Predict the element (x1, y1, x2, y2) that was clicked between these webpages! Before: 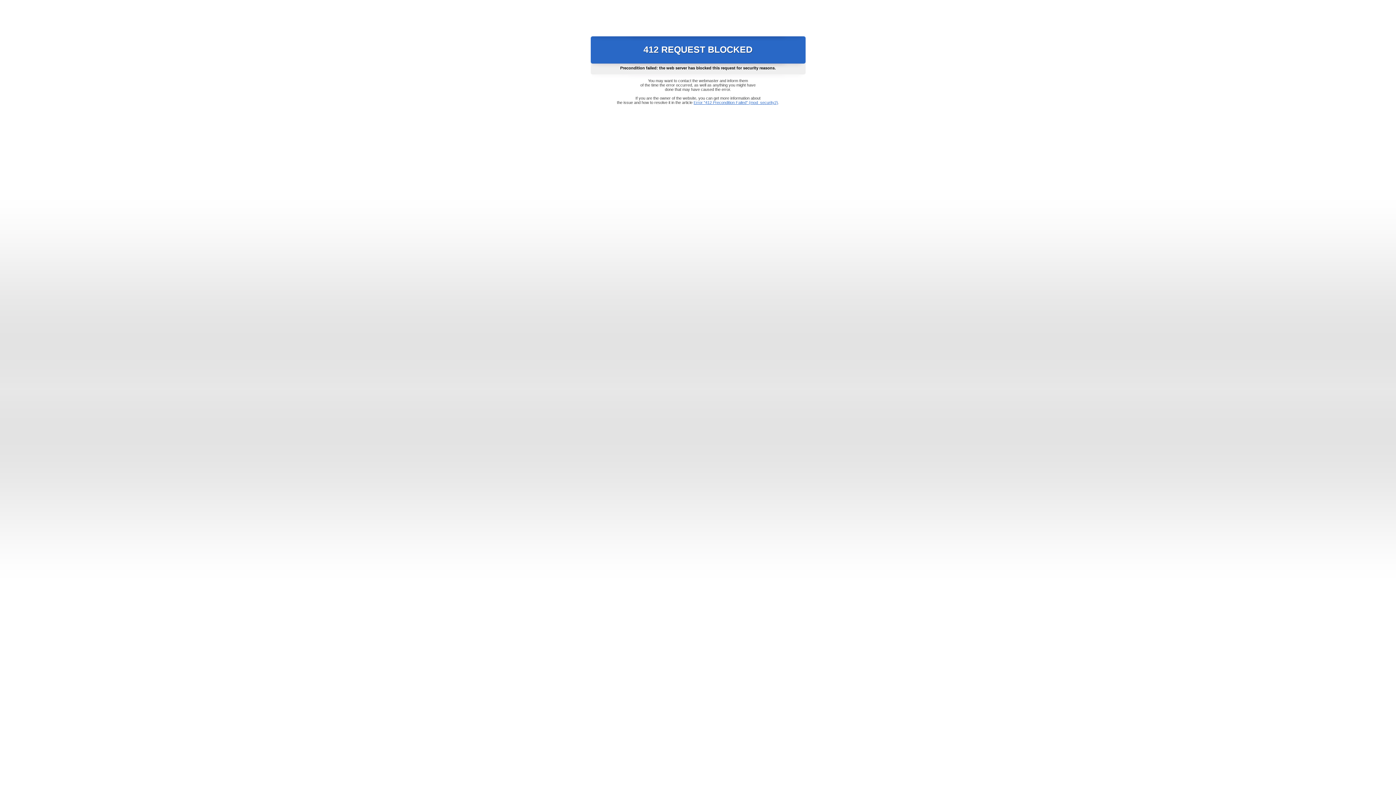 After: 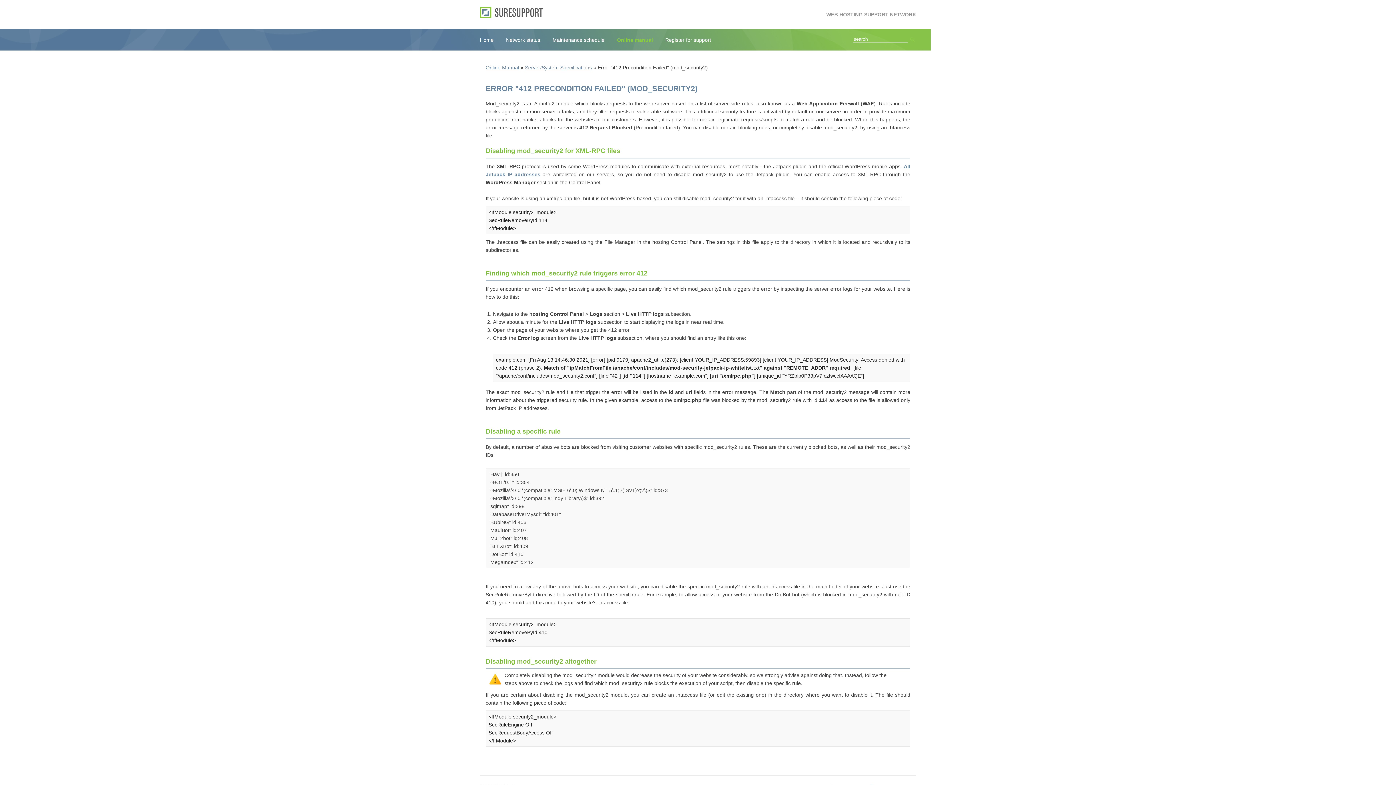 Action: label: Error "412 Precondition Failed" (mod_security2) bbox: (693, 100, 778, 104)